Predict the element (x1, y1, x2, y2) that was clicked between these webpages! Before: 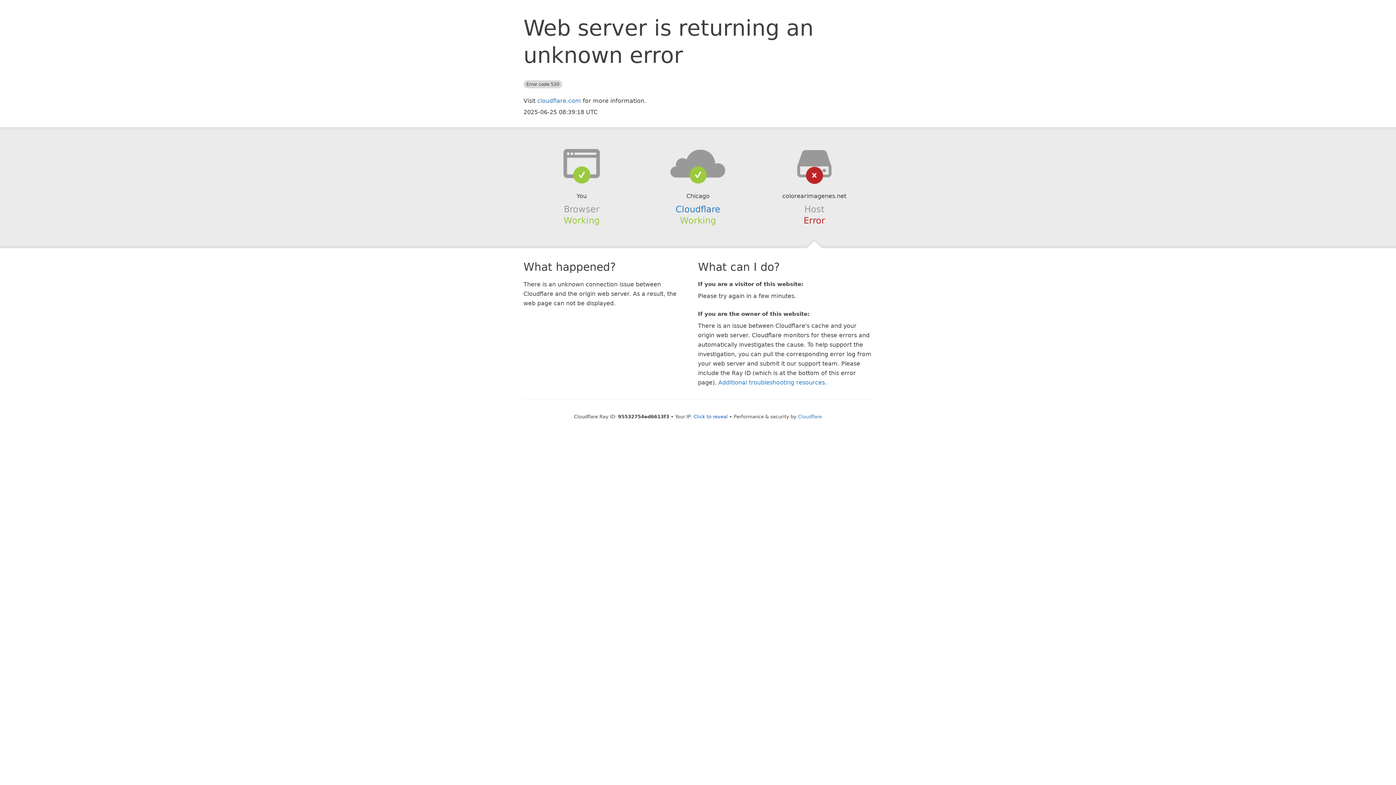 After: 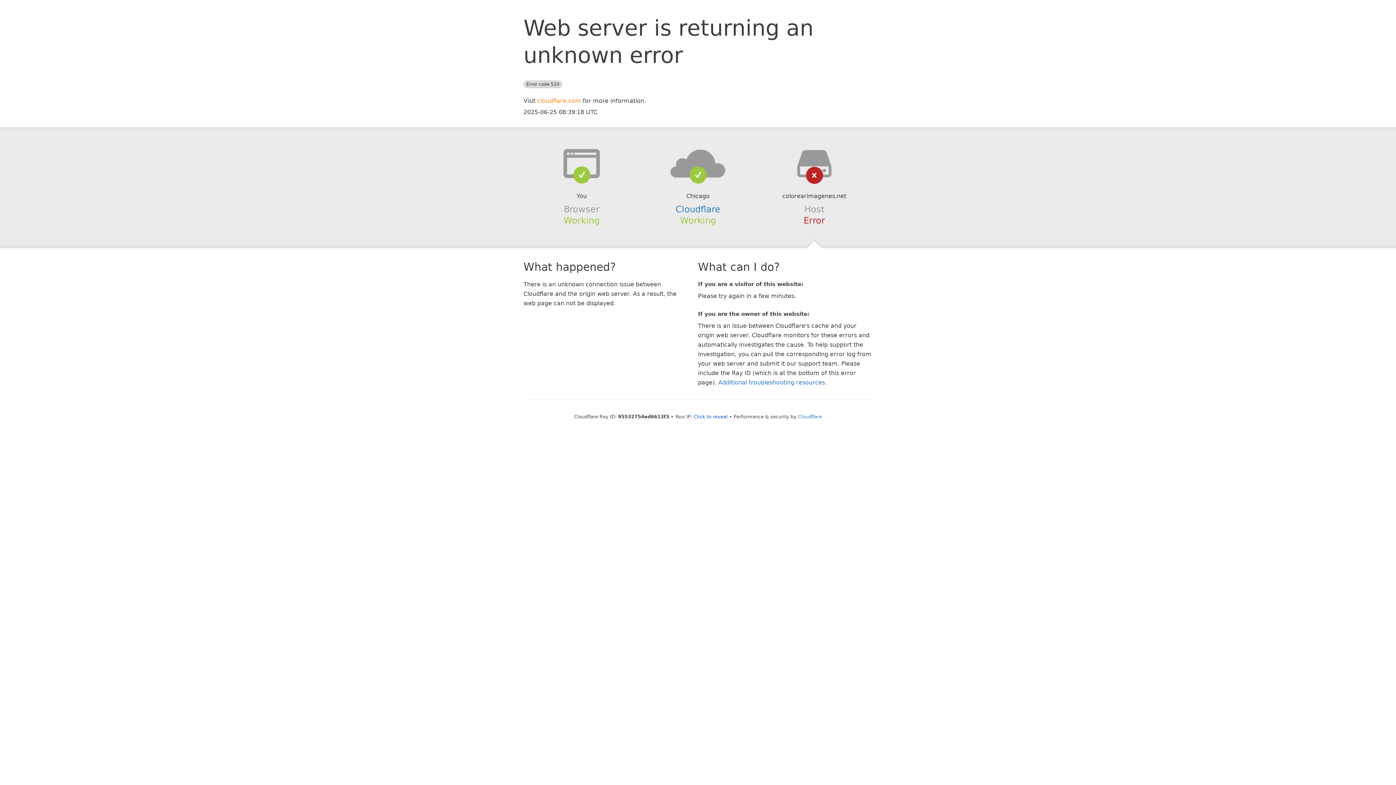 Action: label: cloudflare.com bbox: (537, 97, 581, 104)